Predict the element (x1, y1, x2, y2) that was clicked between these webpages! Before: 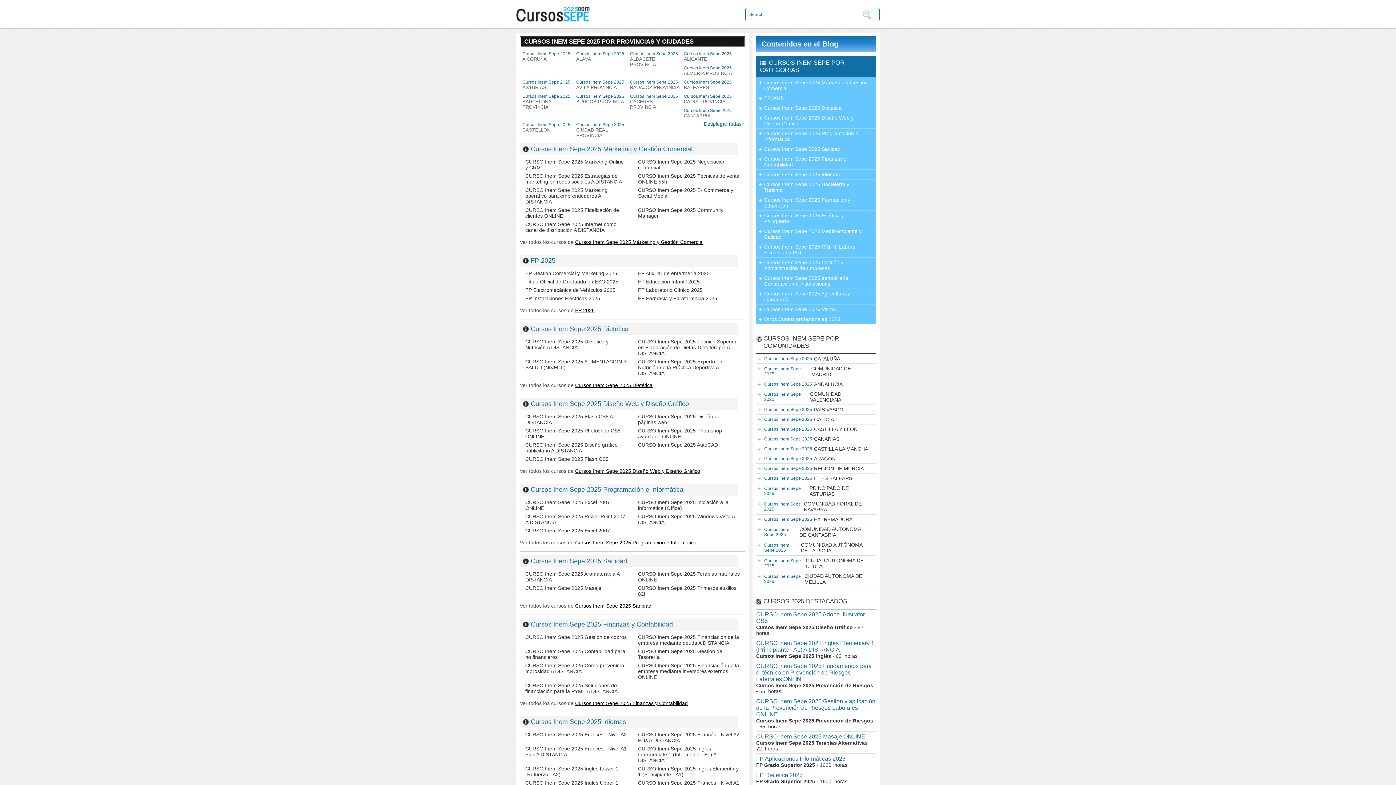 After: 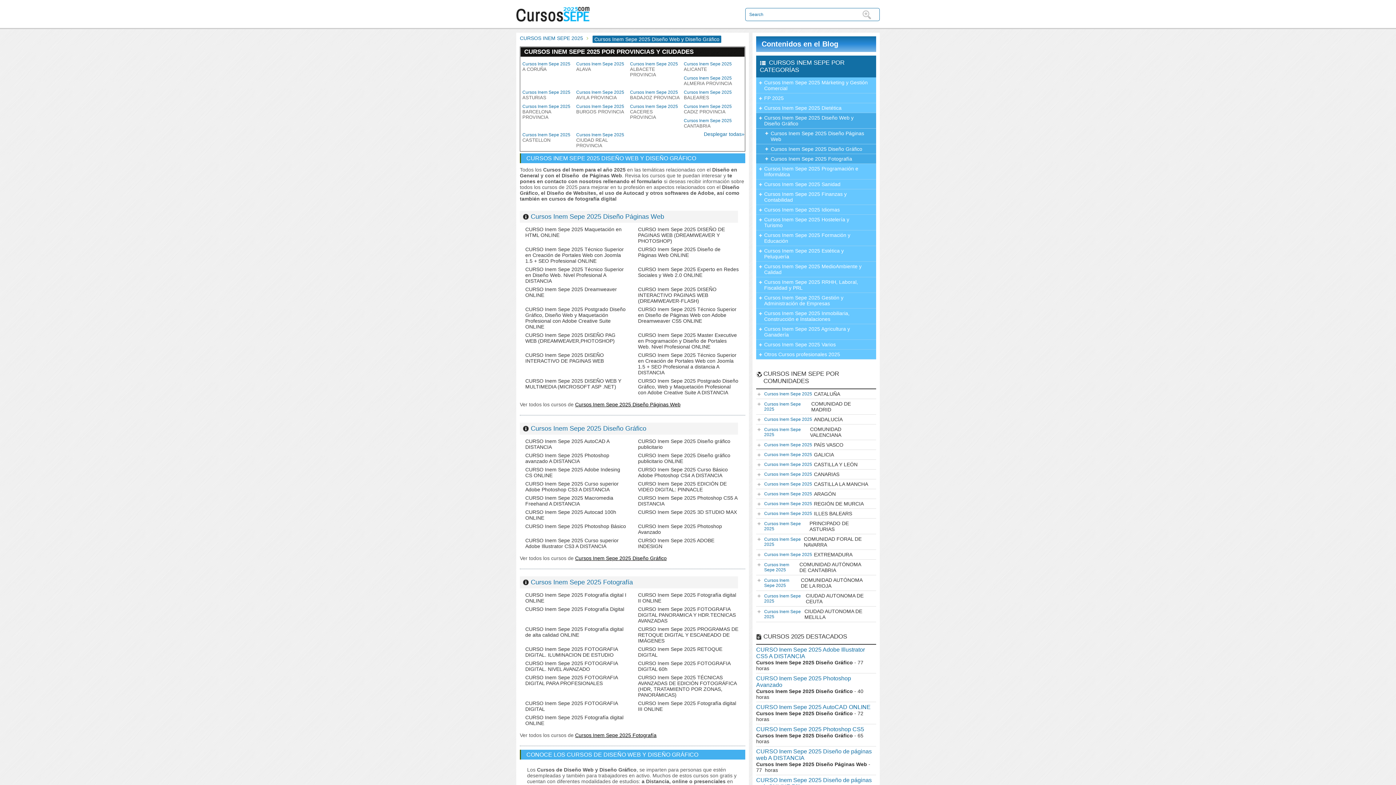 Action: bbox: (575, 468, 700, 474) label: Cursos Inem Sepe 2025 Diseño Web y Diseño Gráfico